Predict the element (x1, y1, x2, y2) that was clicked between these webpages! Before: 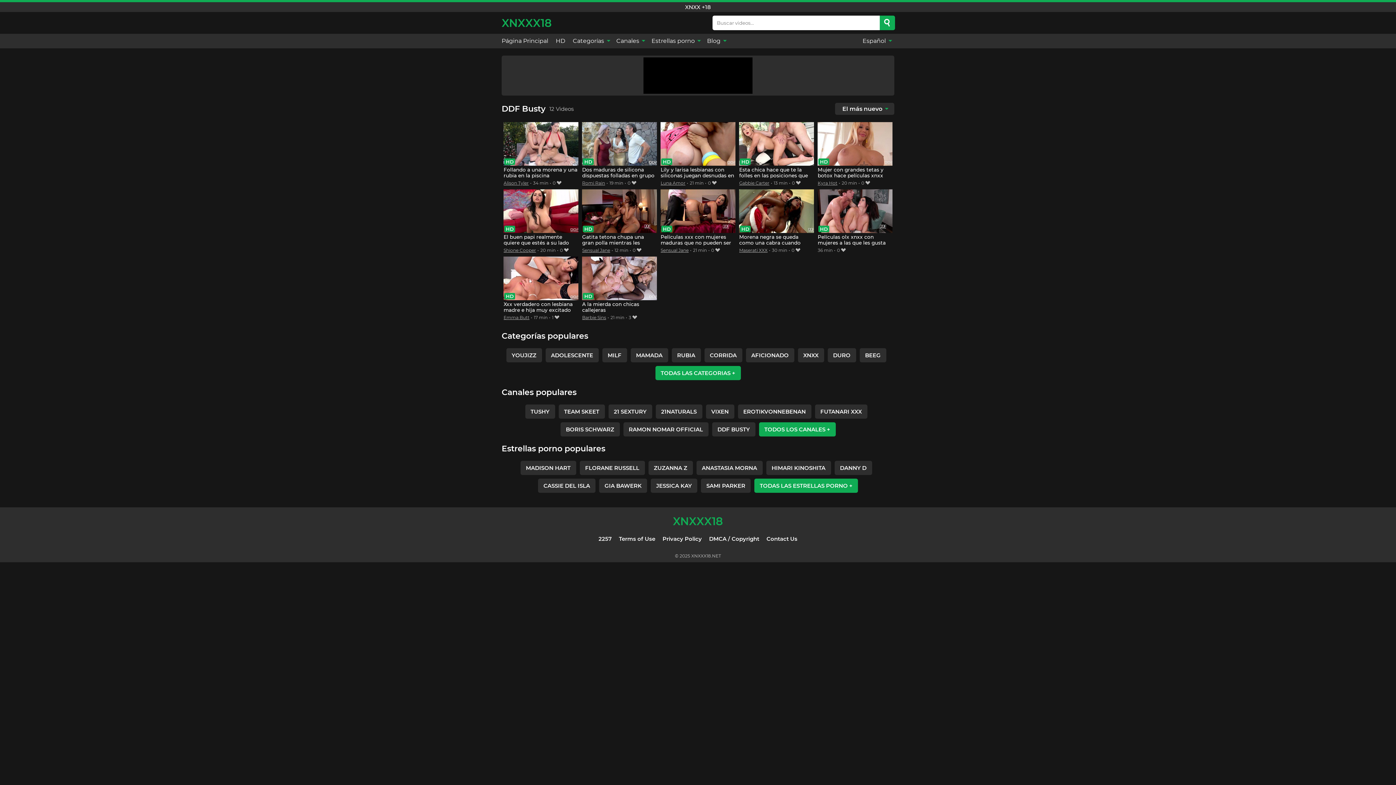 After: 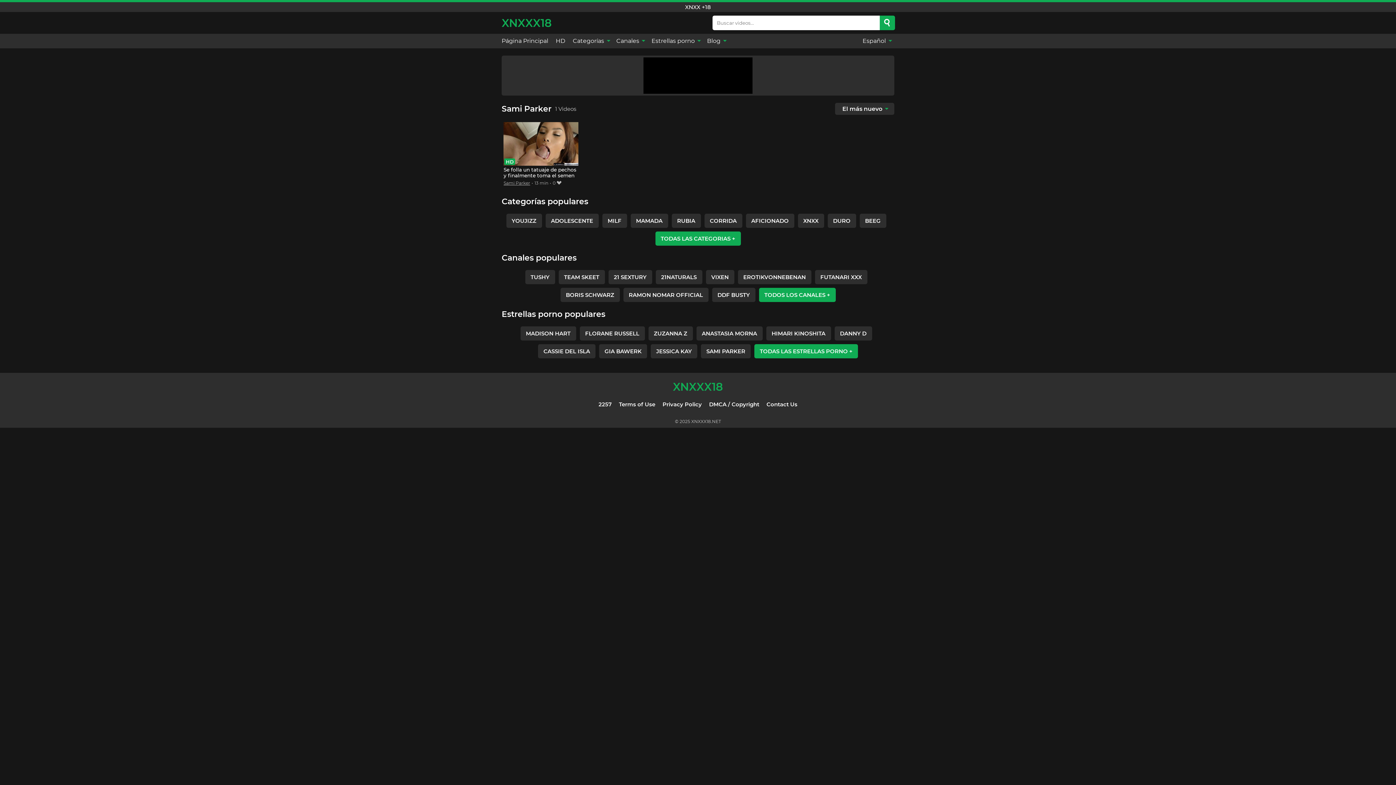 Action: label: SAMI PARKER bbox: (701, 478, 750, 493)